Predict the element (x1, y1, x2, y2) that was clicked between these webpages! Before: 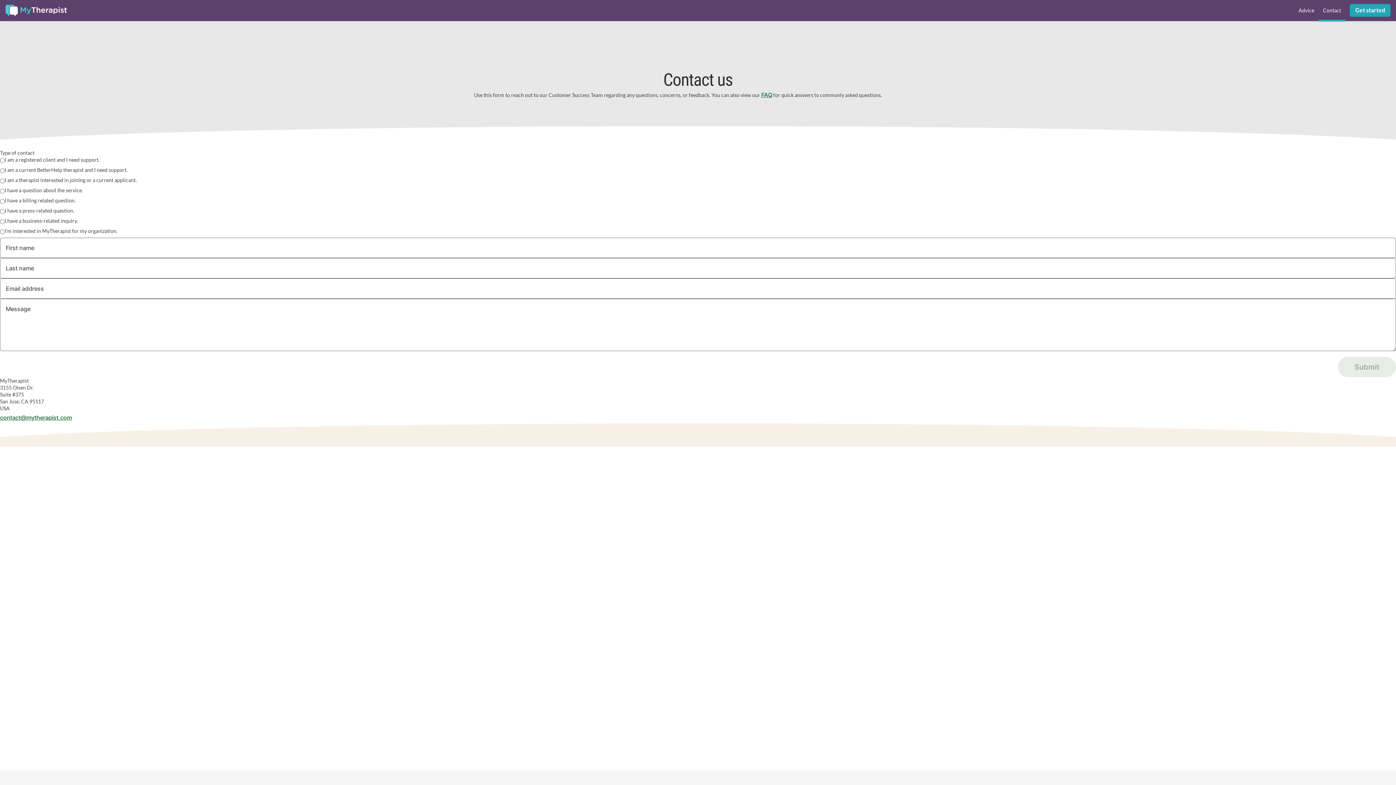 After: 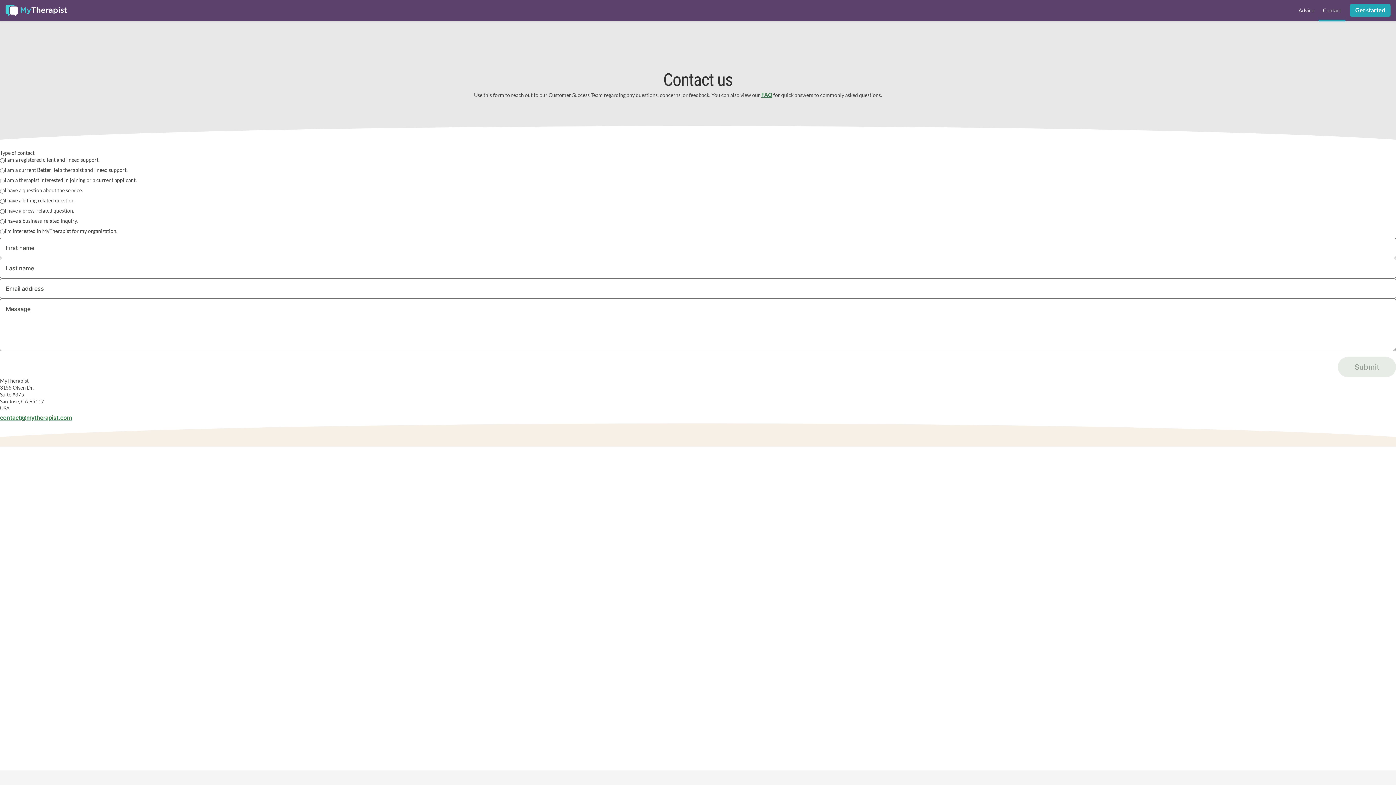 Action: label: Contact bbox: (1323, 0, 1341, 19)